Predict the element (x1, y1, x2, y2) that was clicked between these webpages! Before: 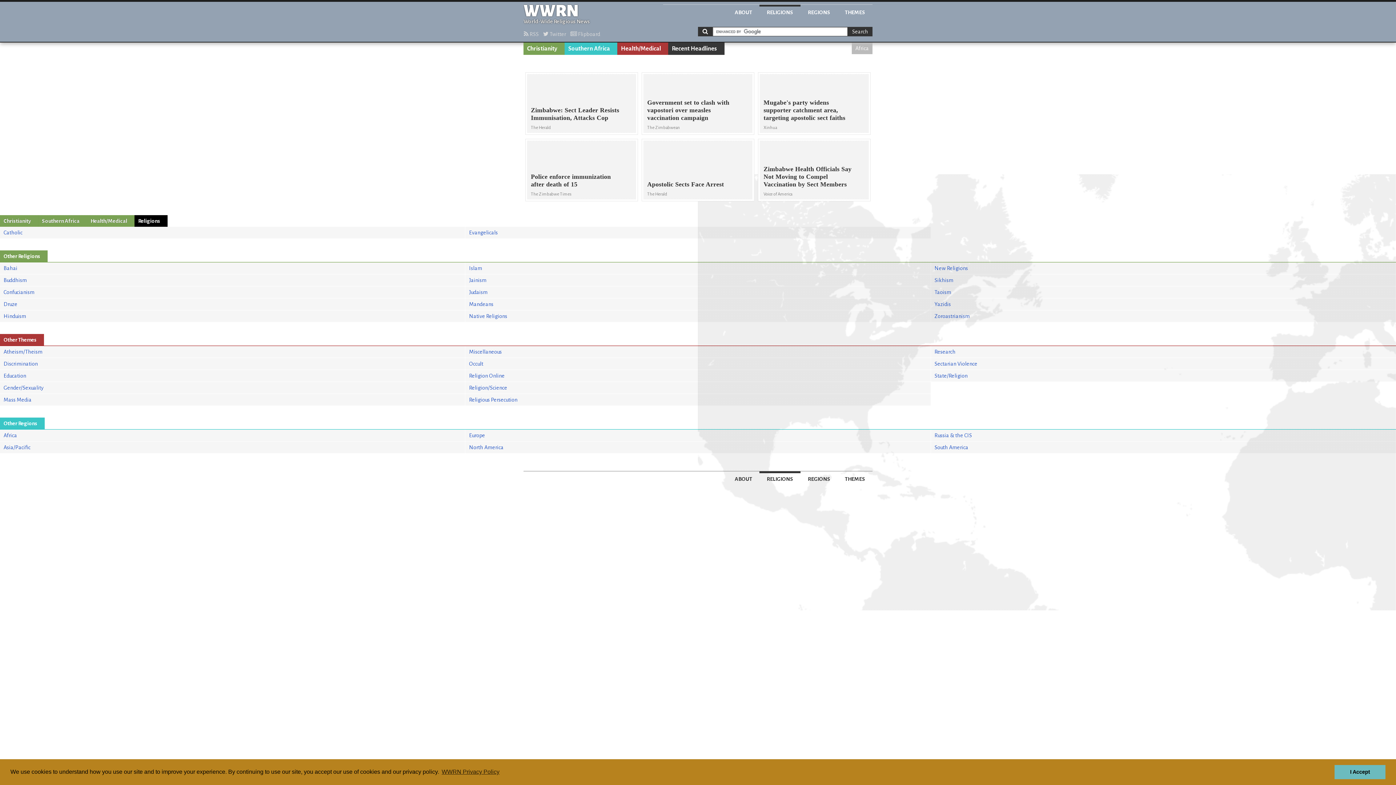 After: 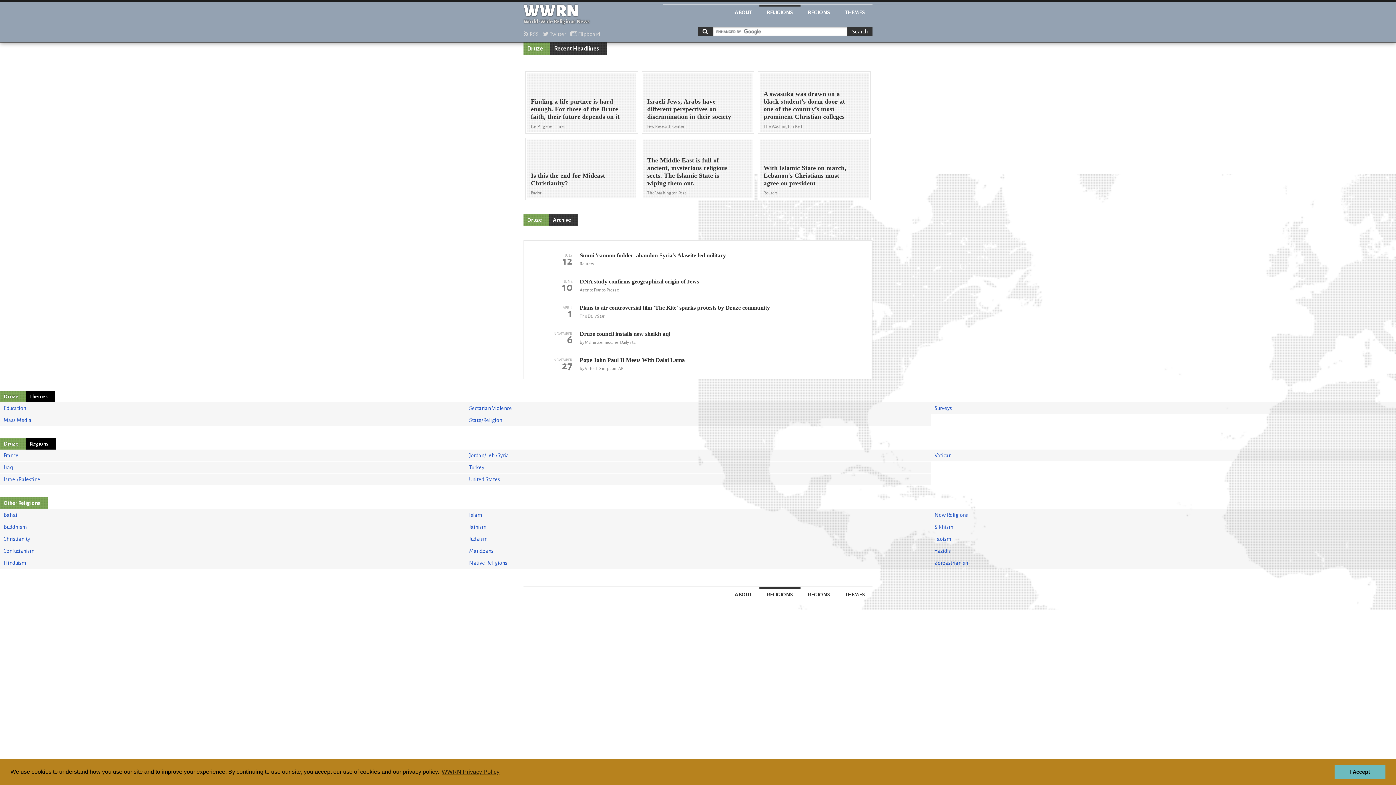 Action: label: Druze bbox: (0, 298, 465, 310)